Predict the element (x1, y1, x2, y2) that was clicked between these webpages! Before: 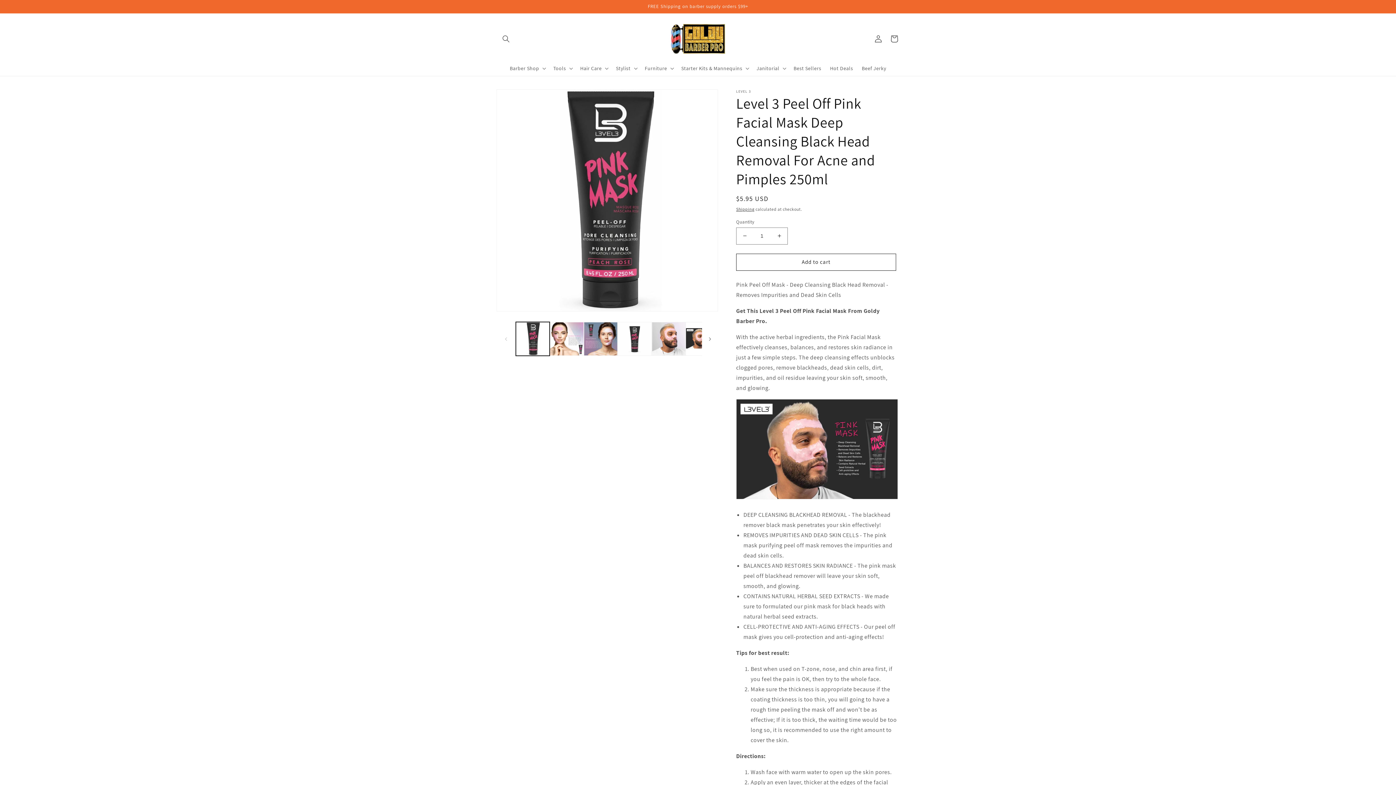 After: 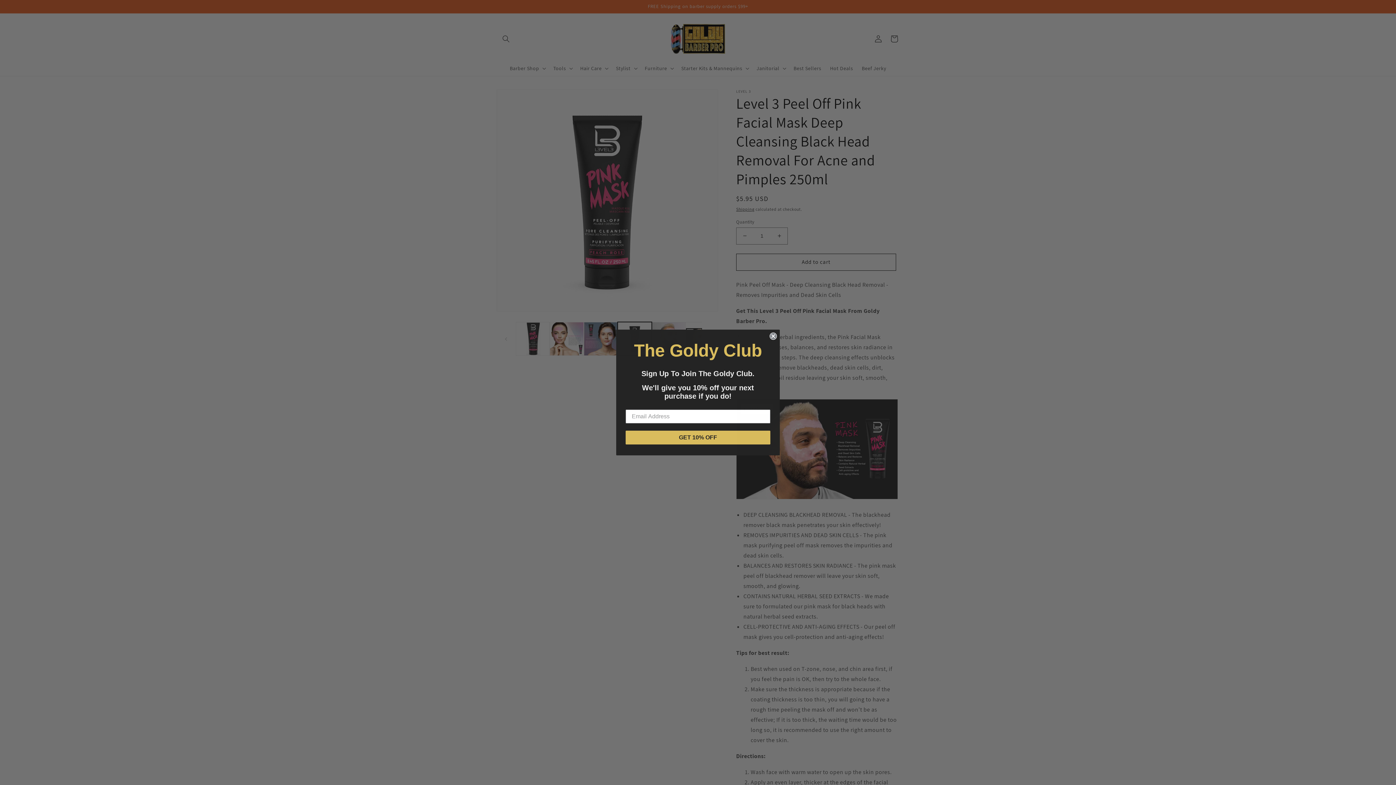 Action: label: Load image 4 in gallery view bbox: (617, 322, 651, 356)